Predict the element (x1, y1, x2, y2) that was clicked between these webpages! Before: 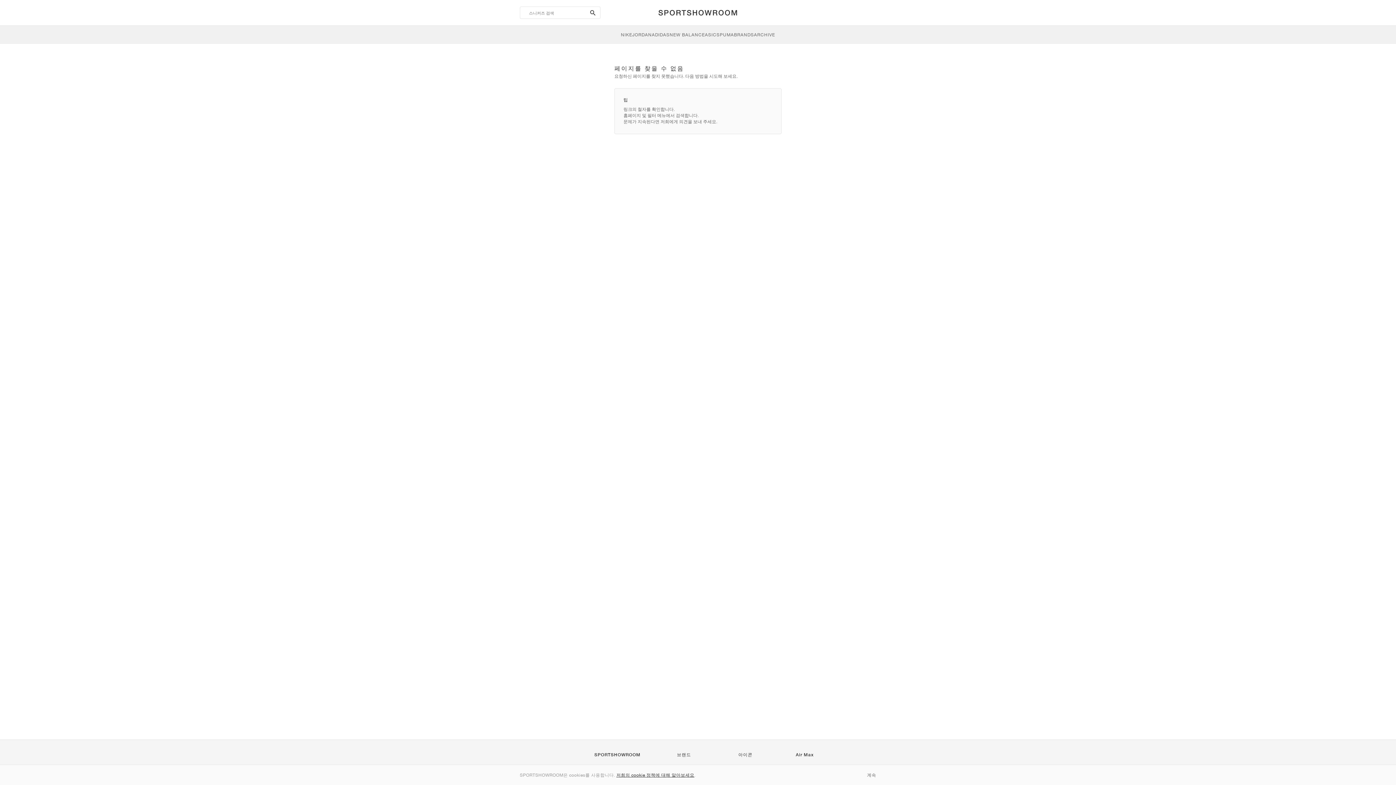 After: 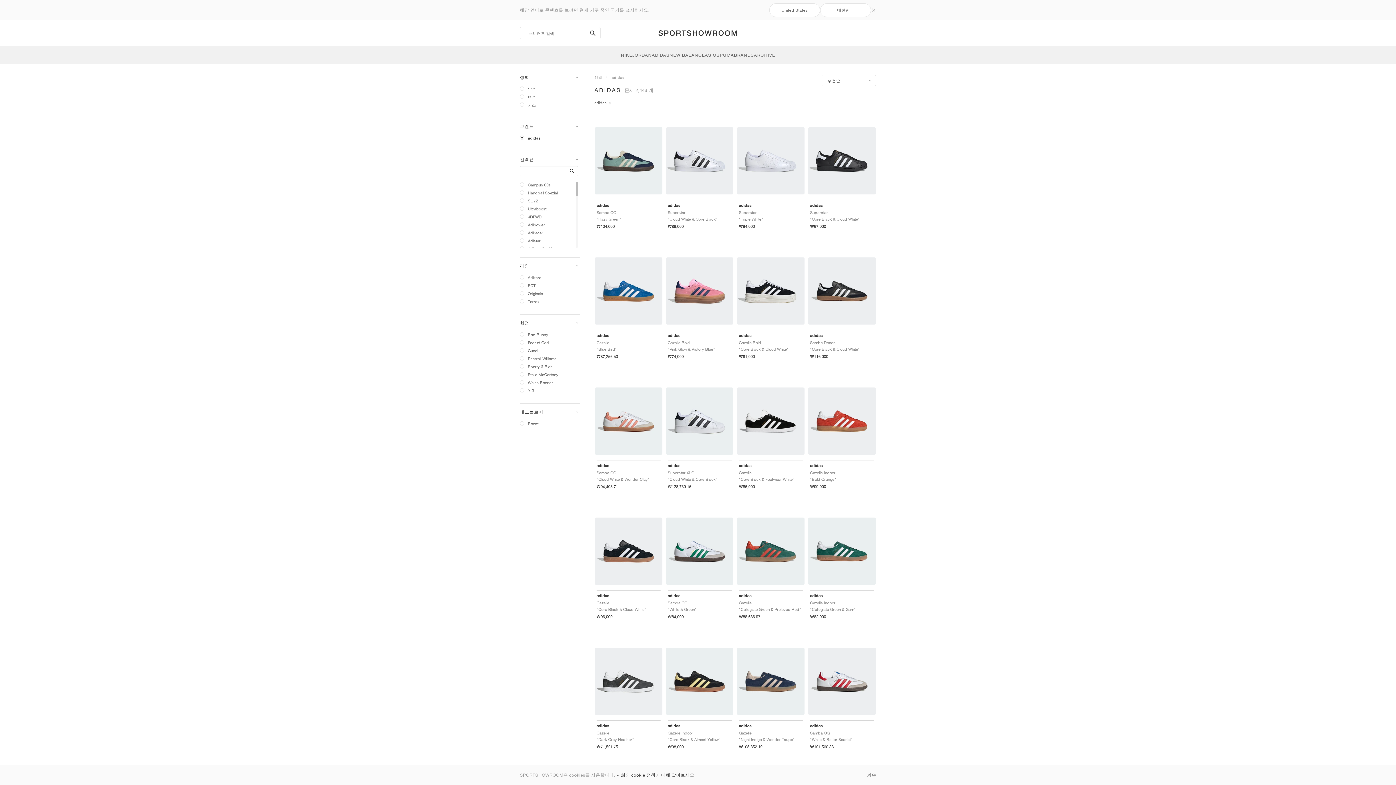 Action: label: ADIDAS bbox: (652, 25, 669, 43)